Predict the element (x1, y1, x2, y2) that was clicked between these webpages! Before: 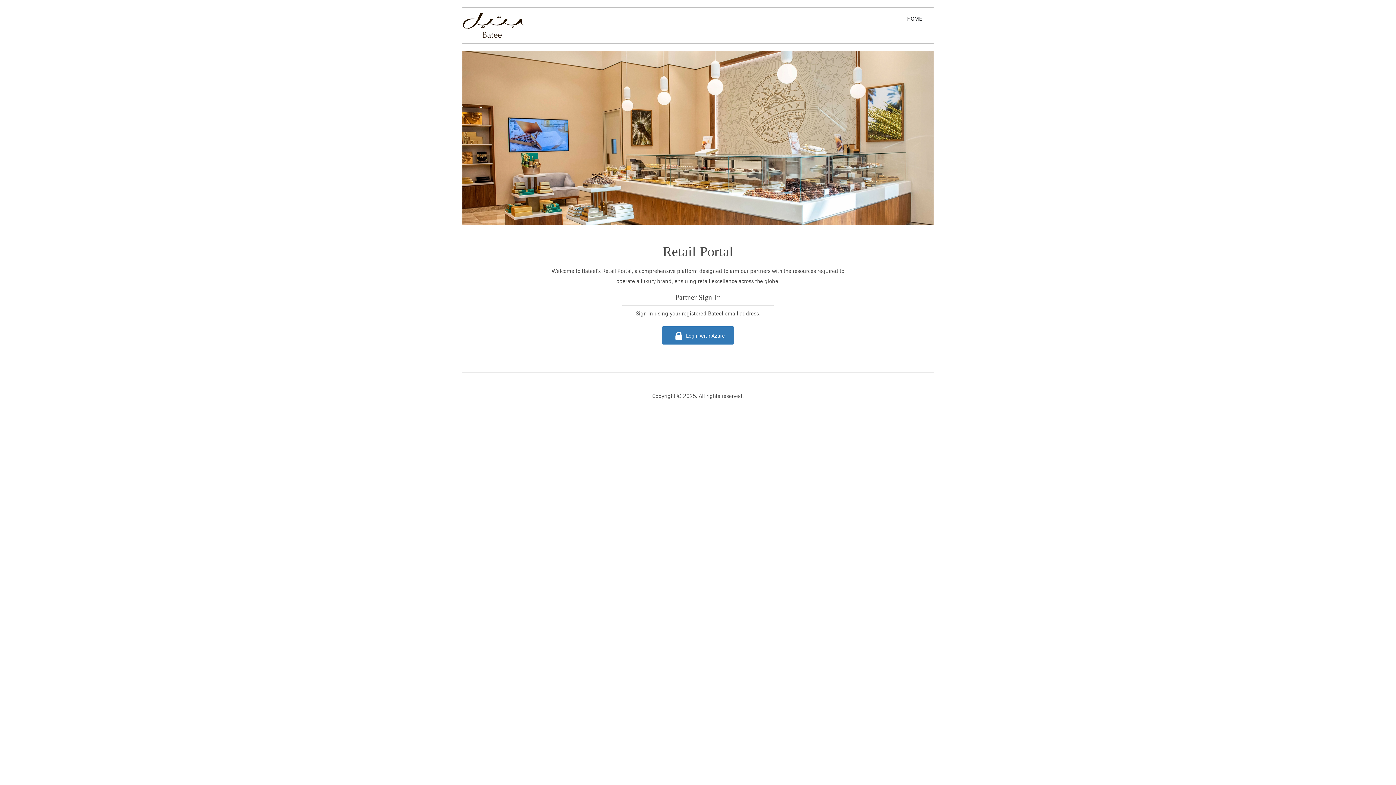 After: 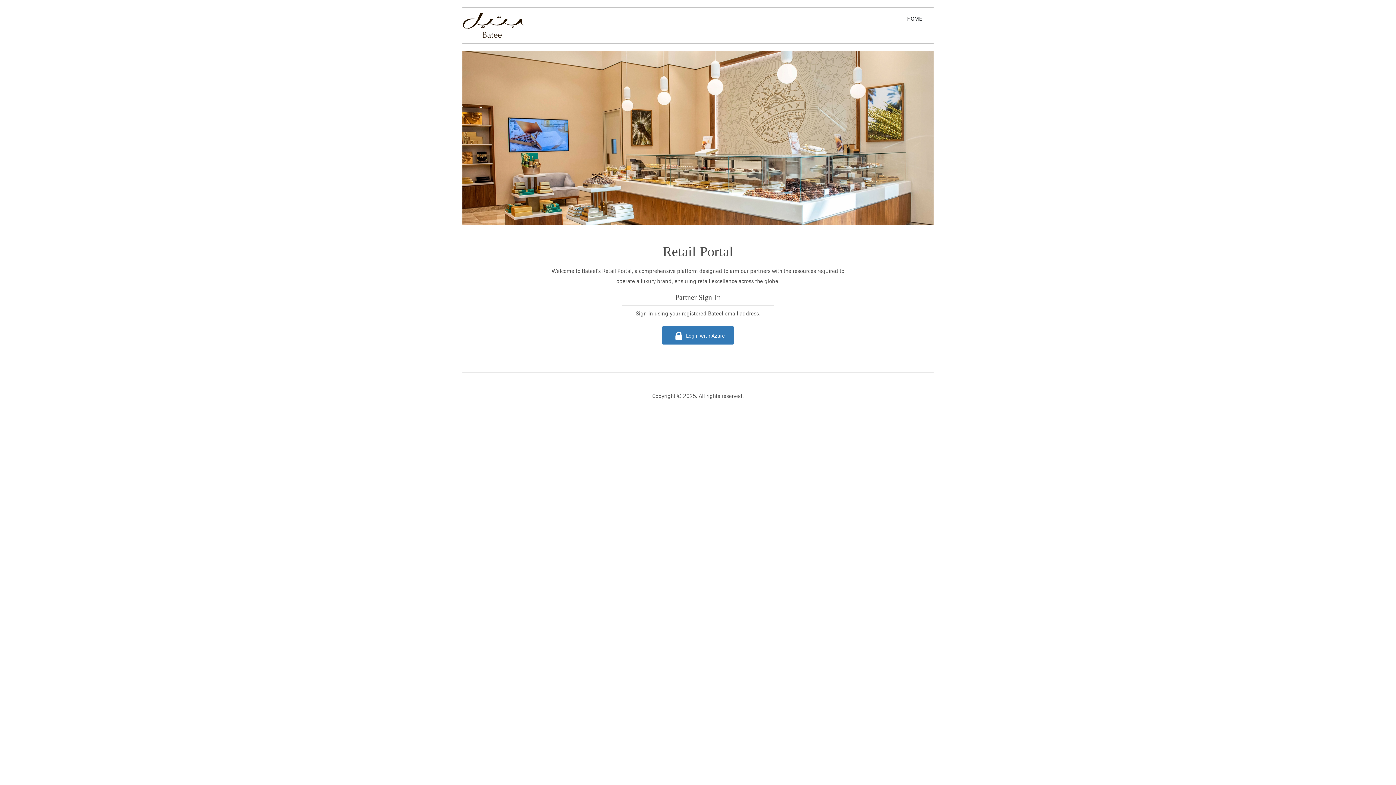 Action: bbox: (896, 15, 933, 35) label: HOME